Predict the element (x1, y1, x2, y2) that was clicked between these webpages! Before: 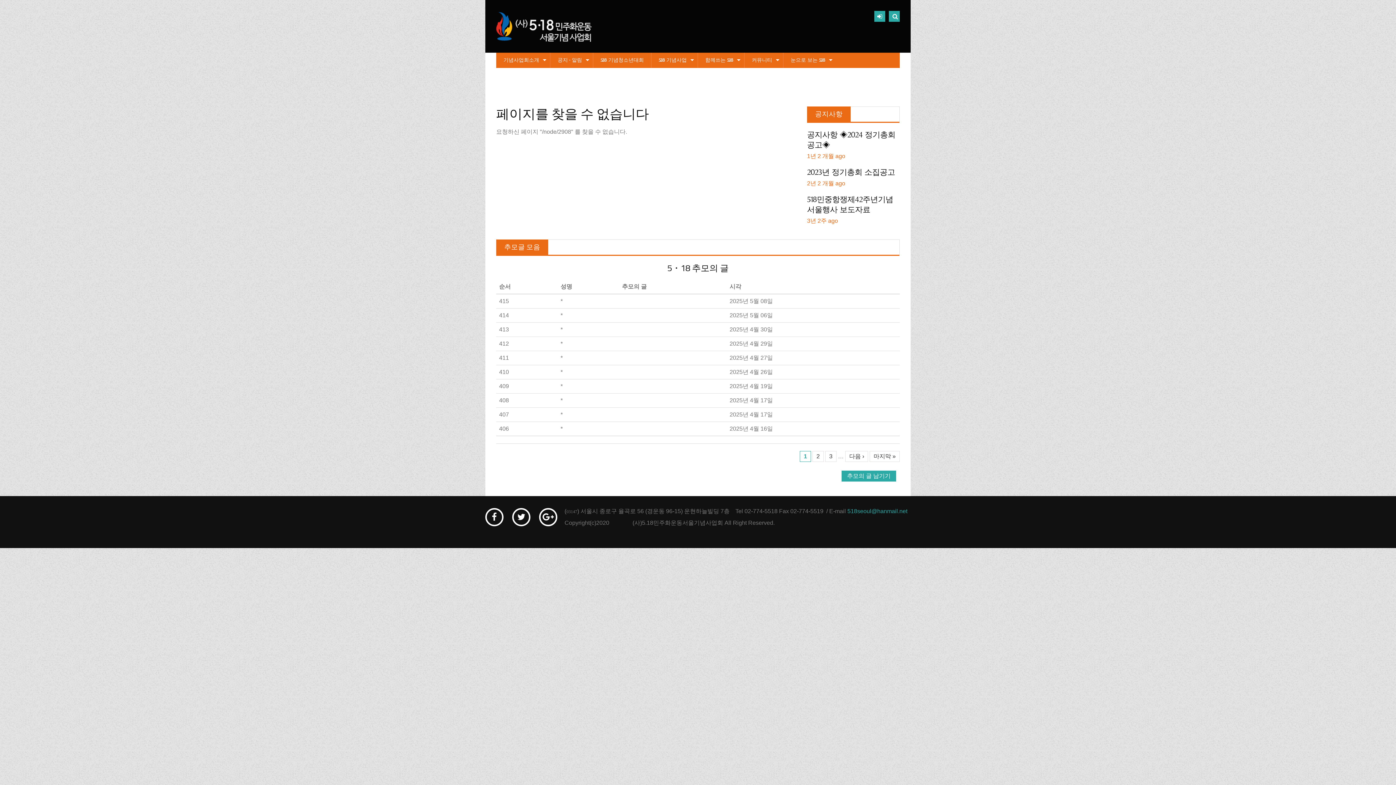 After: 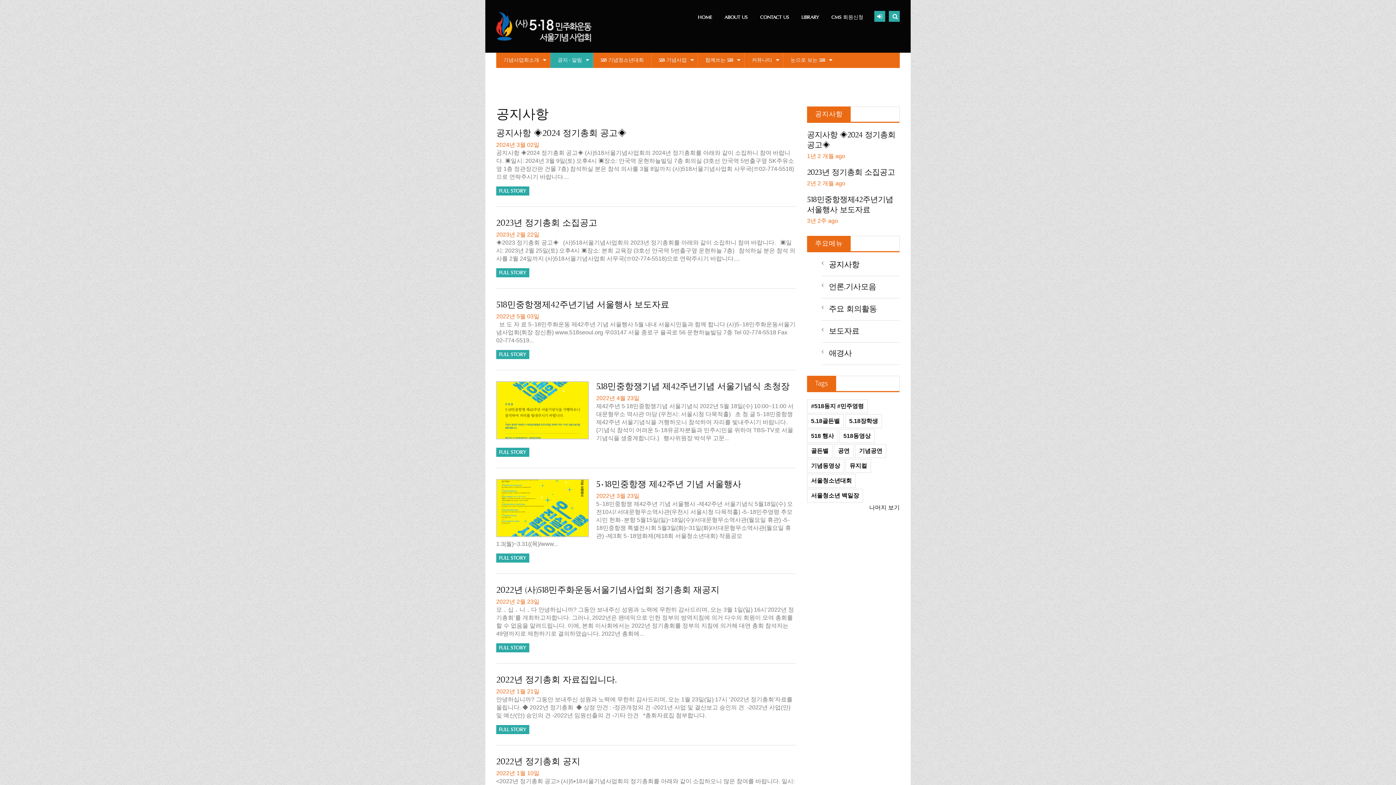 Action: label: 공지 · 알림
» bbox: (550, 52, 593, 68)